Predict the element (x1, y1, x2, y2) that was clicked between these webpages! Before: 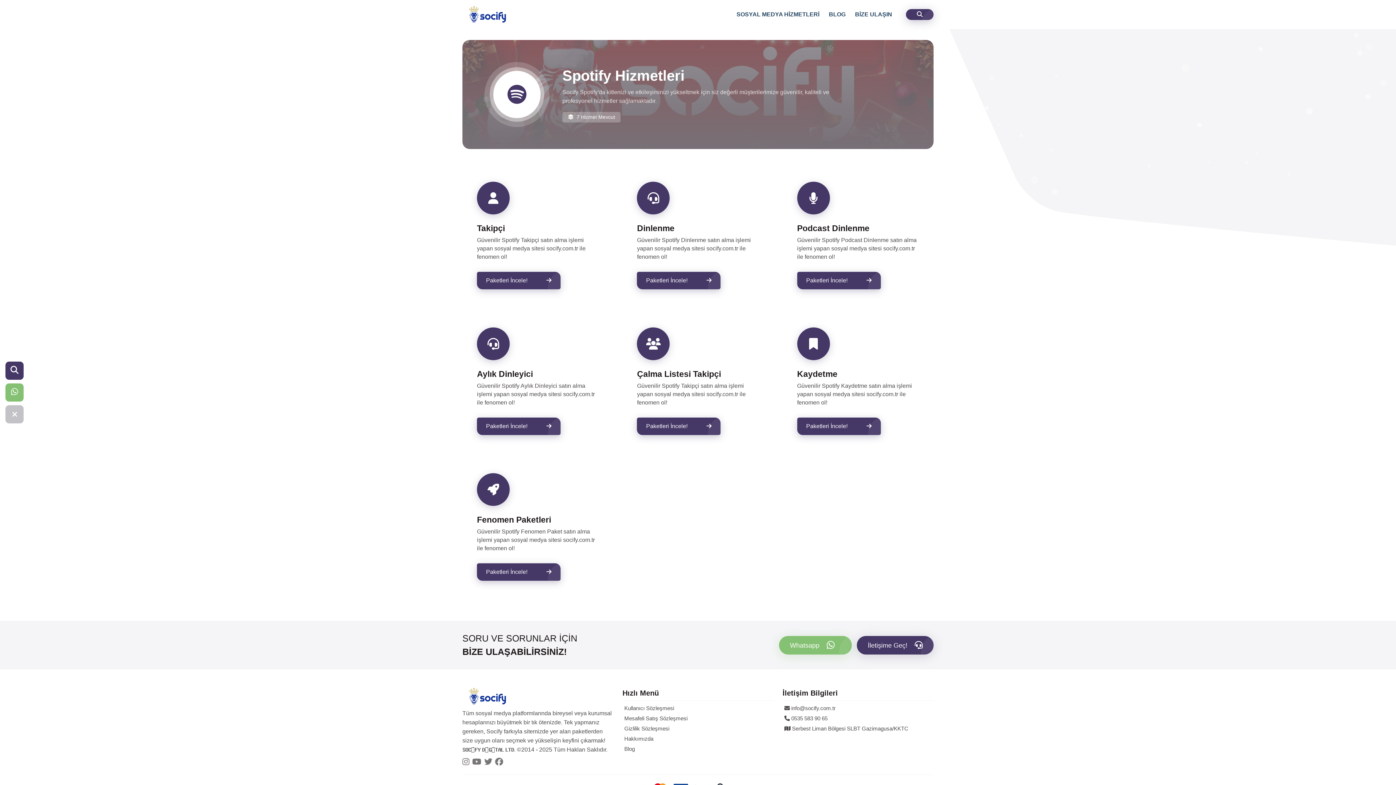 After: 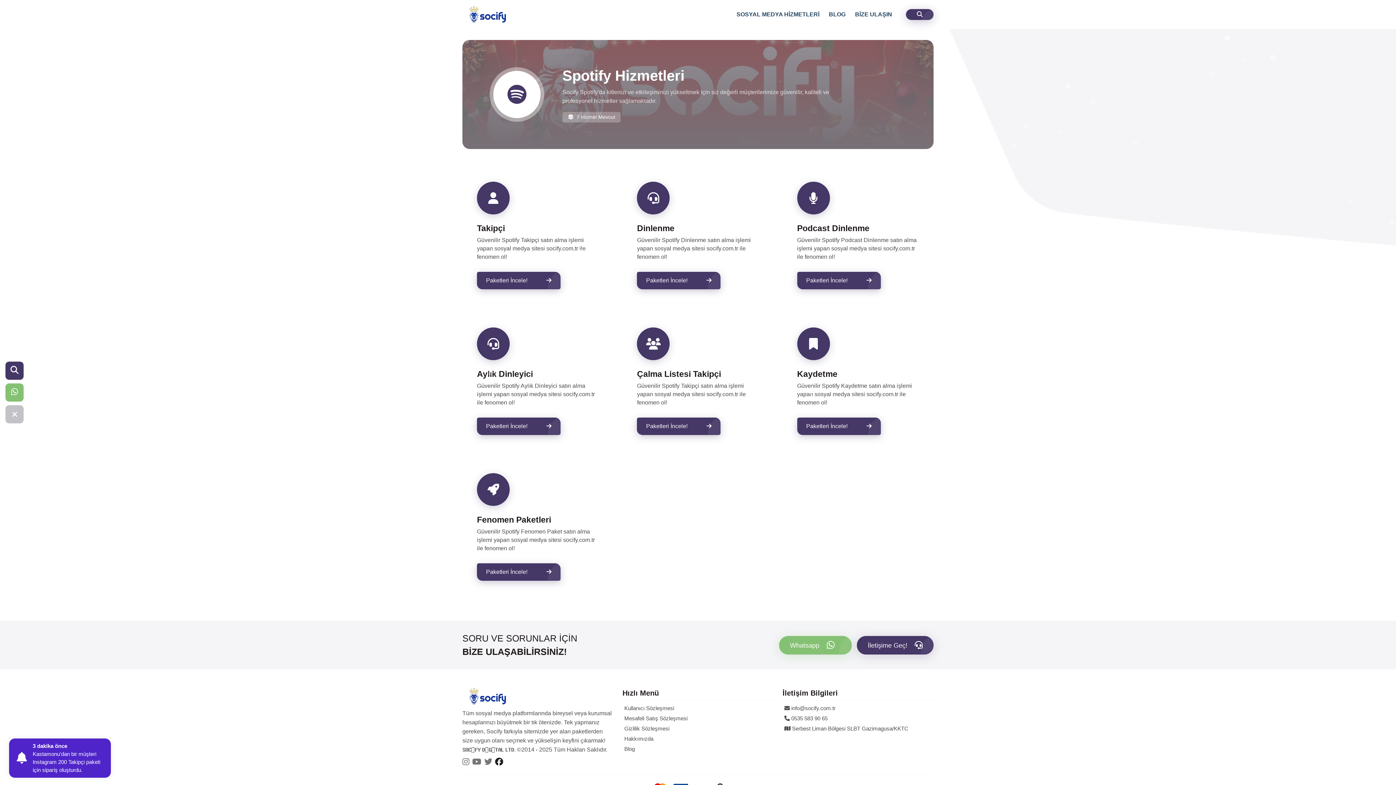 Action: bbox: (495, 758, 503, 767)